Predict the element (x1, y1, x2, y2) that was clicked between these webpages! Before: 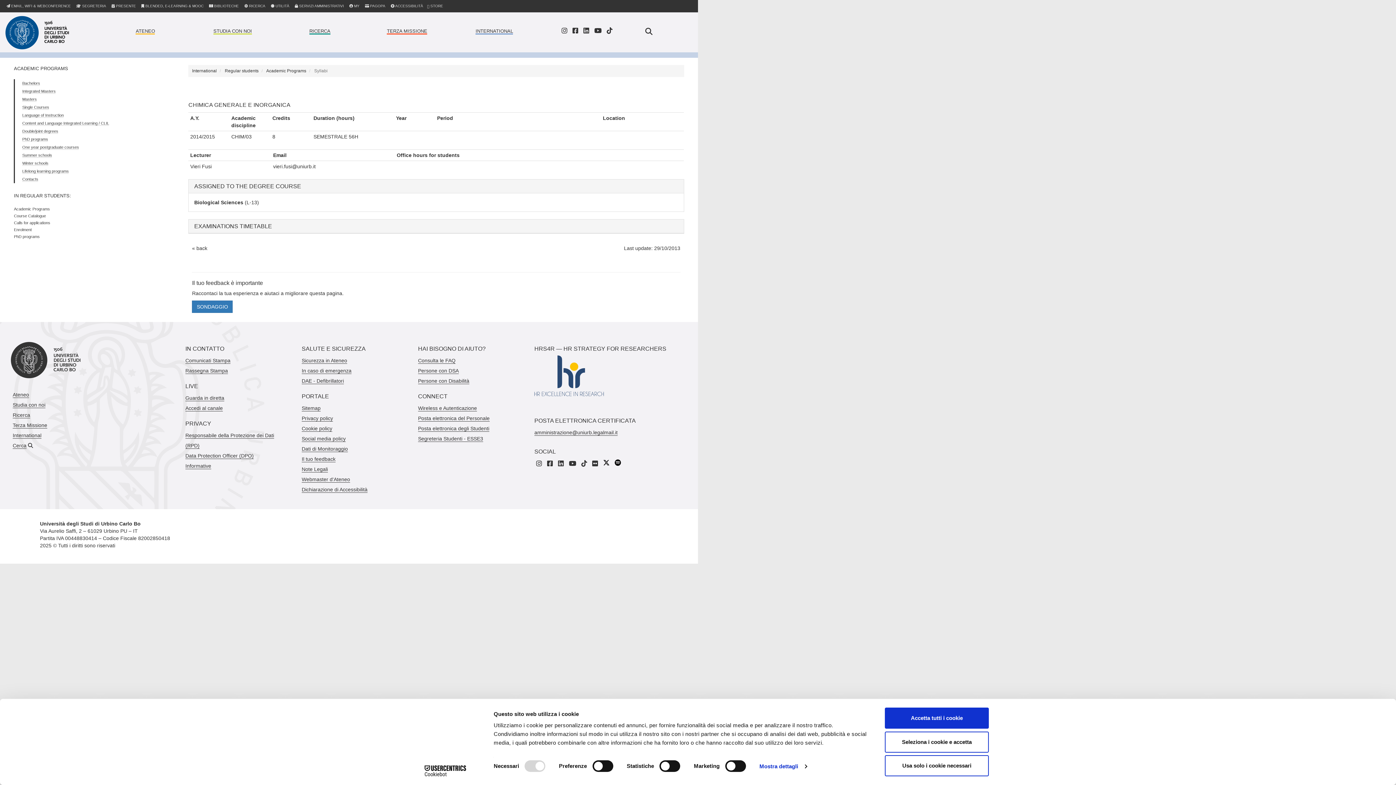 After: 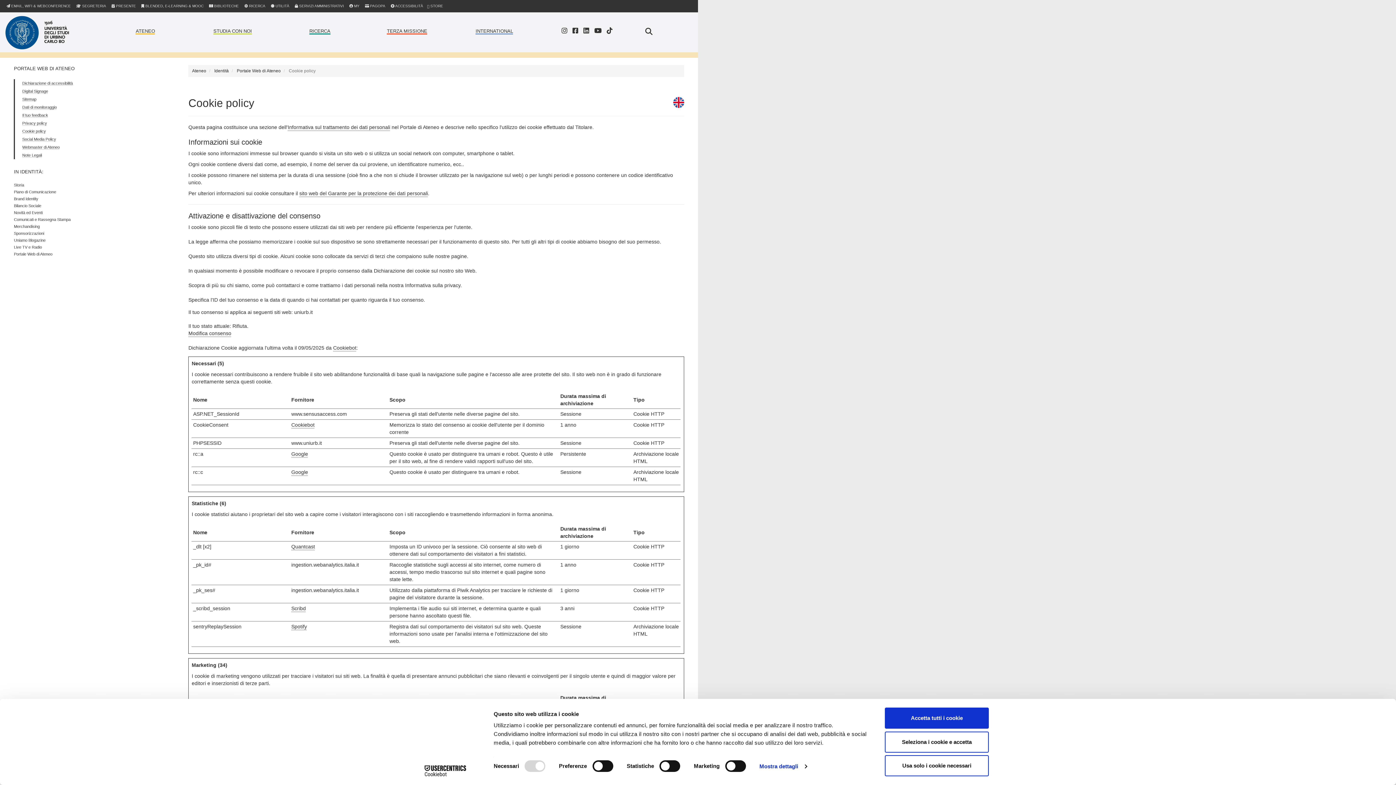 Action: label: Cookie policy bbox: (301, 425, 332, 432)